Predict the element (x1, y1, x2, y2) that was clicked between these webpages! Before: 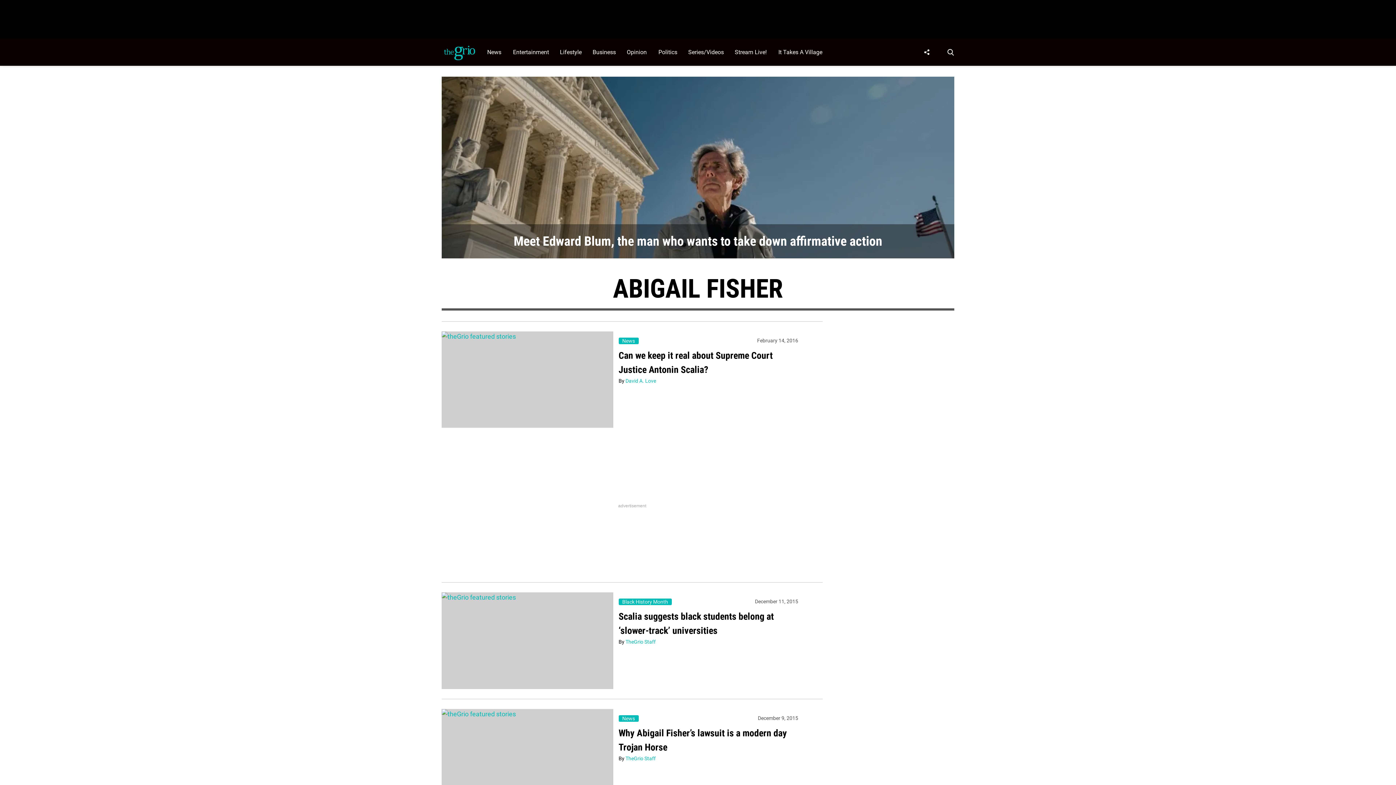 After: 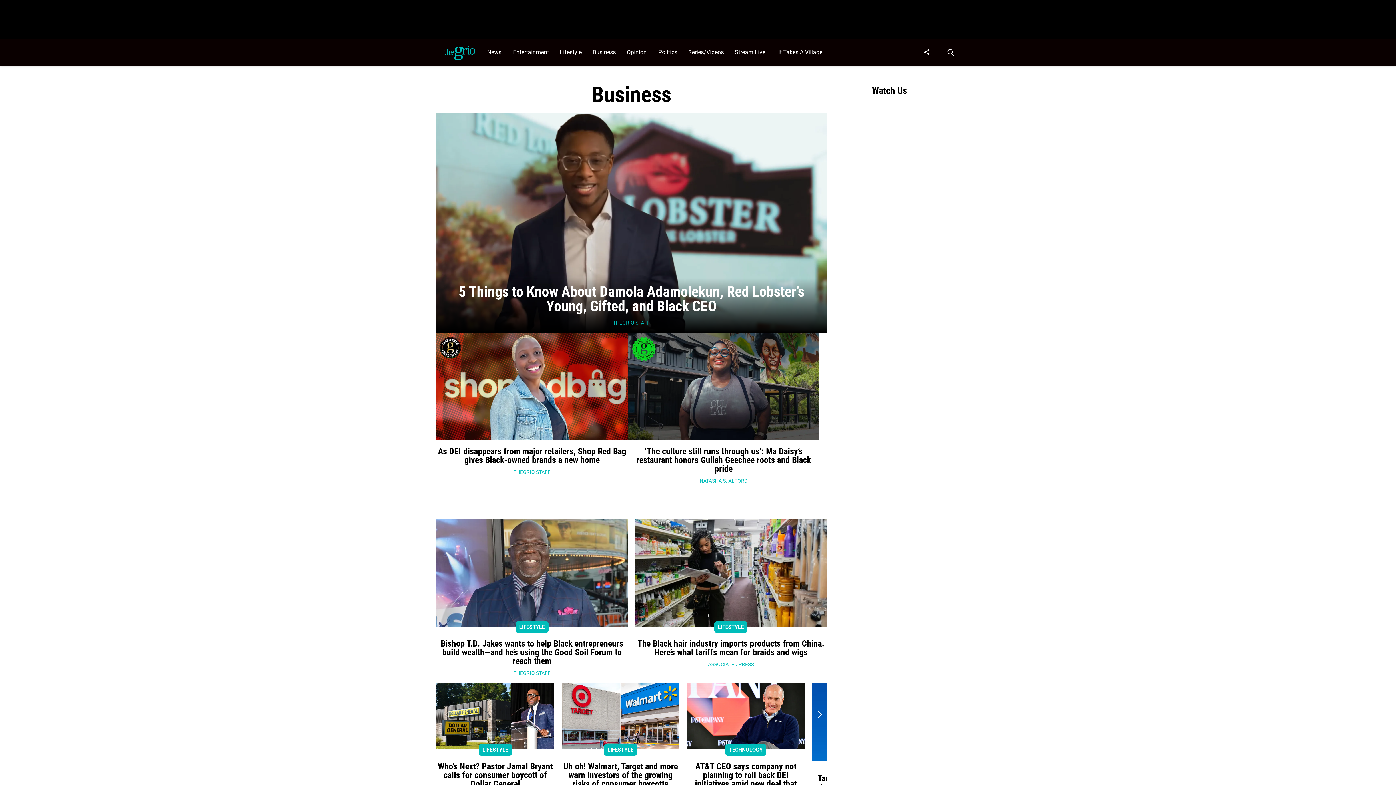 Action: label: Browse Business bbox: (589, 38, 623, 65)